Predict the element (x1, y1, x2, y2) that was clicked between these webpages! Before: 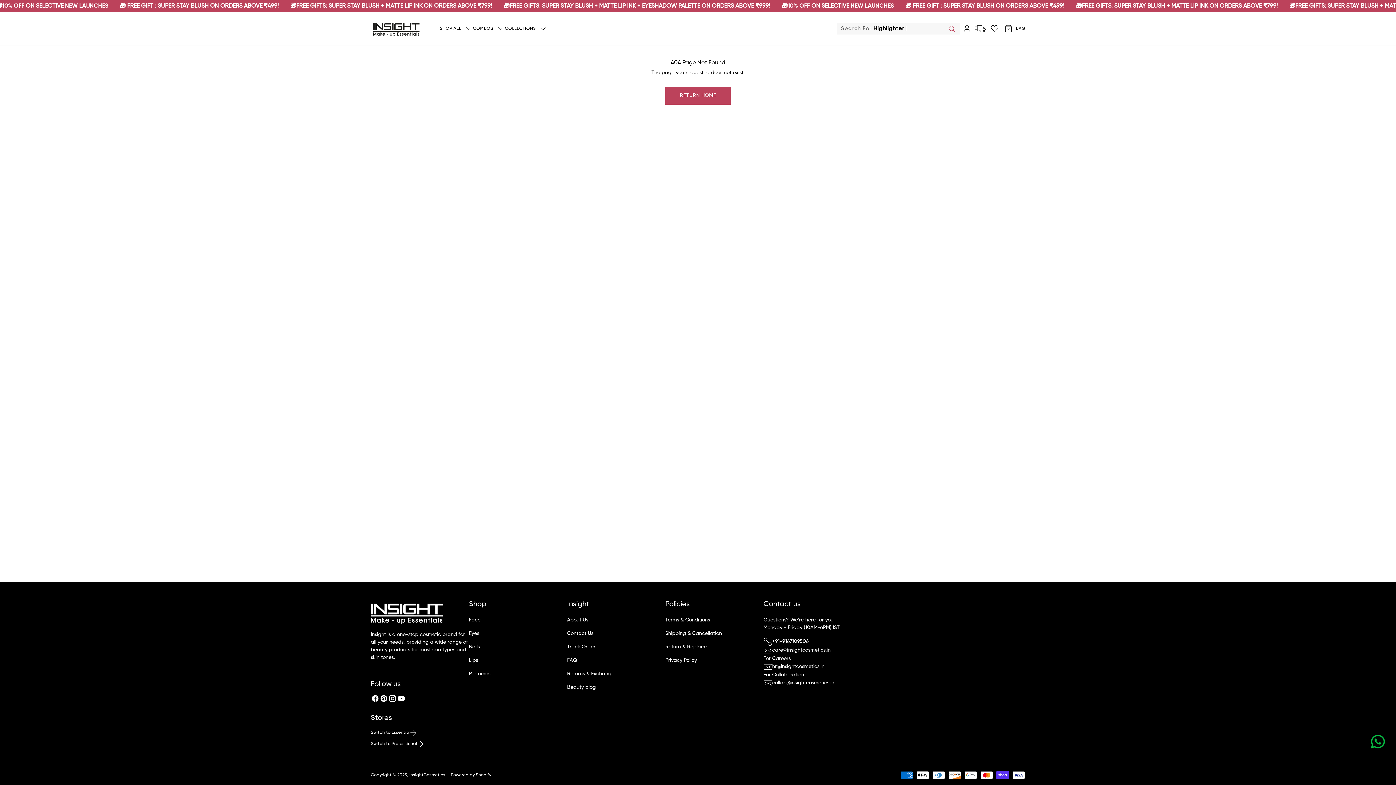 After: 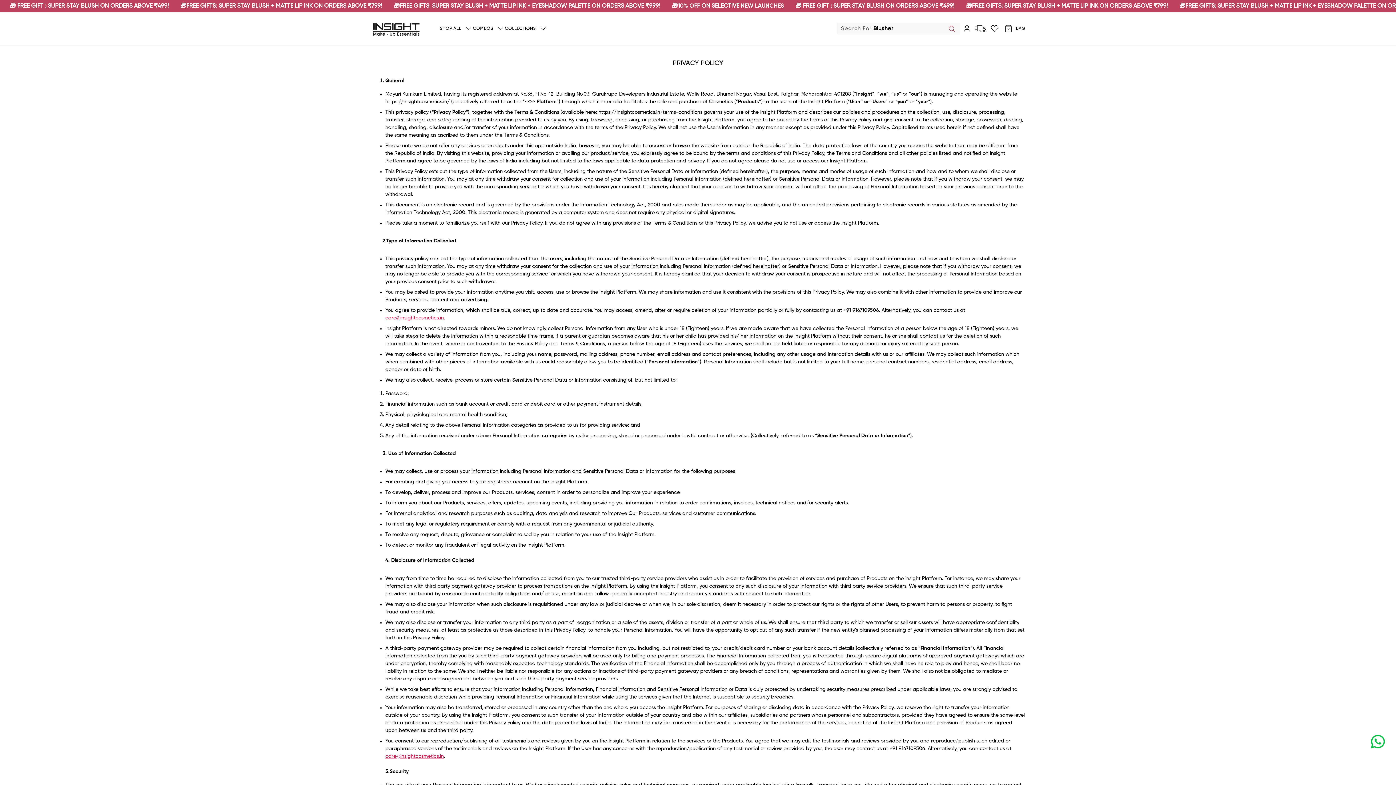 Action: label: Privacy Policy bbox: (665, 658, 697, 663)